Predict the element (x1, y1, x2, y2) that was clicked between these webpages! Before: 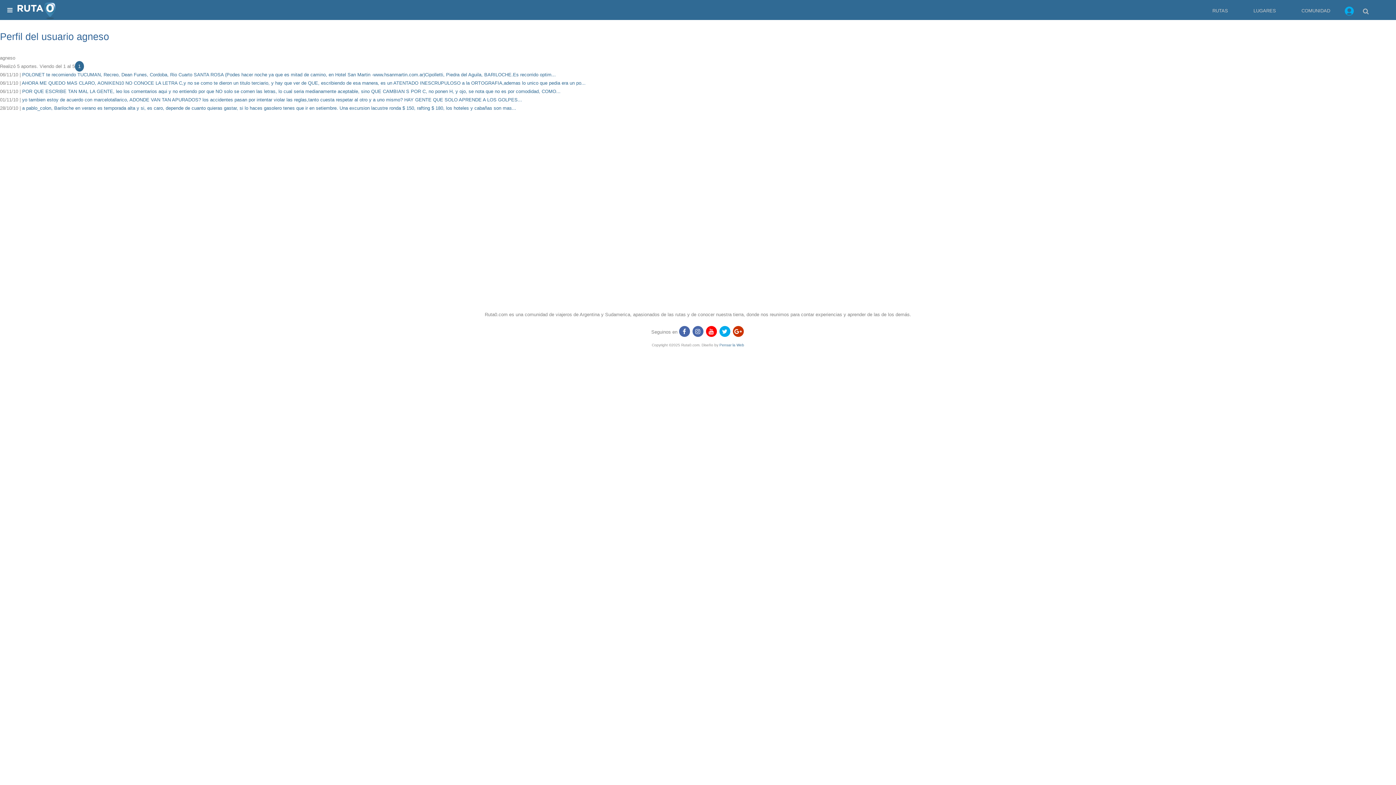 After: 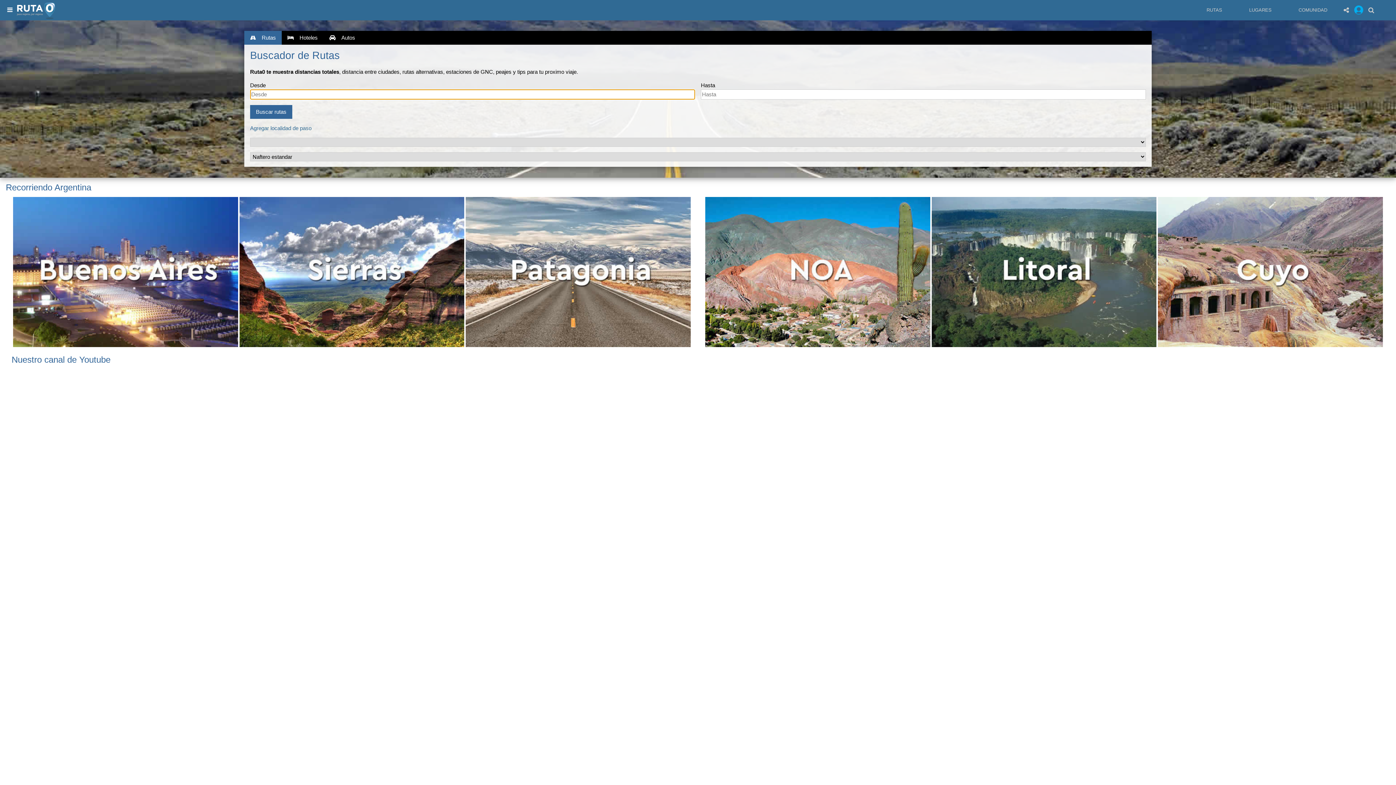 Action: bbox: (16, 1, 56, 21)